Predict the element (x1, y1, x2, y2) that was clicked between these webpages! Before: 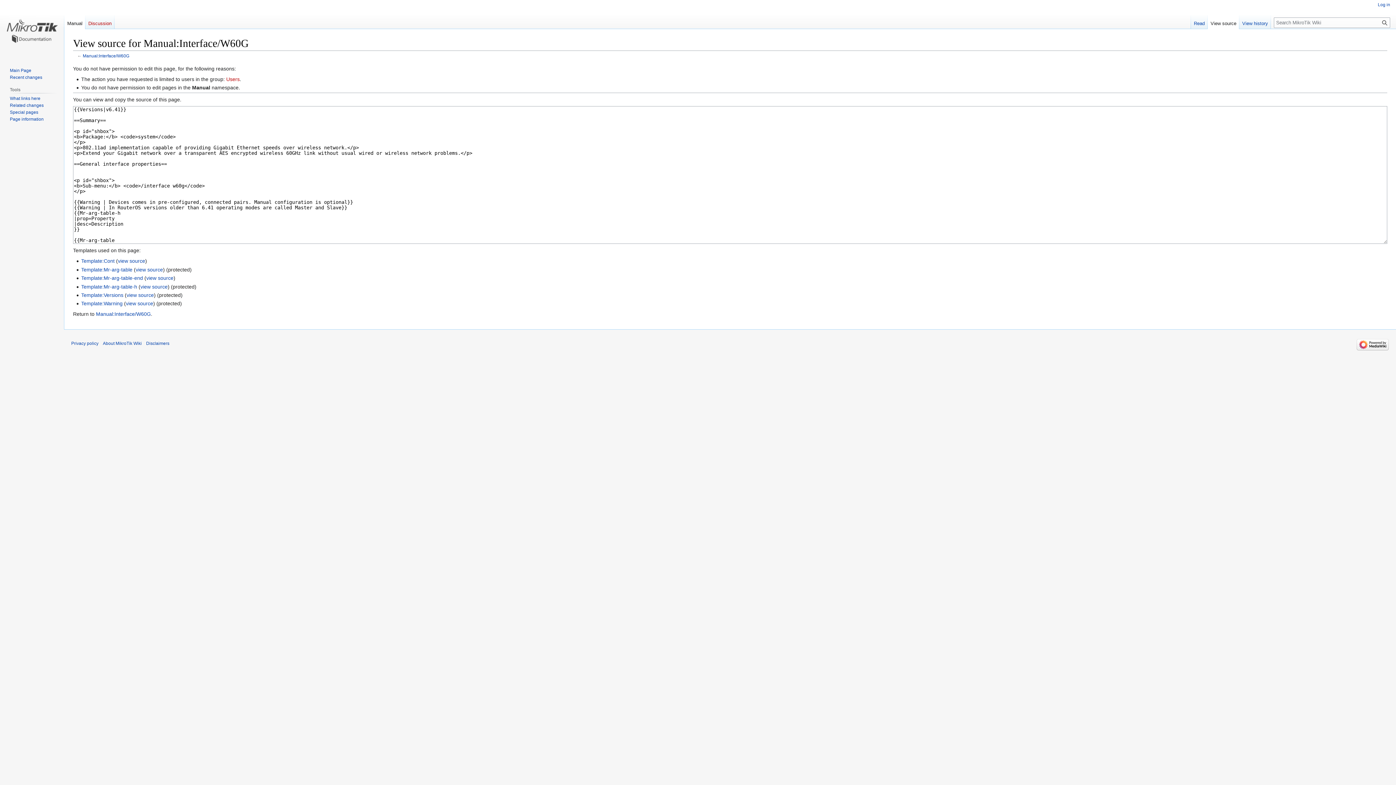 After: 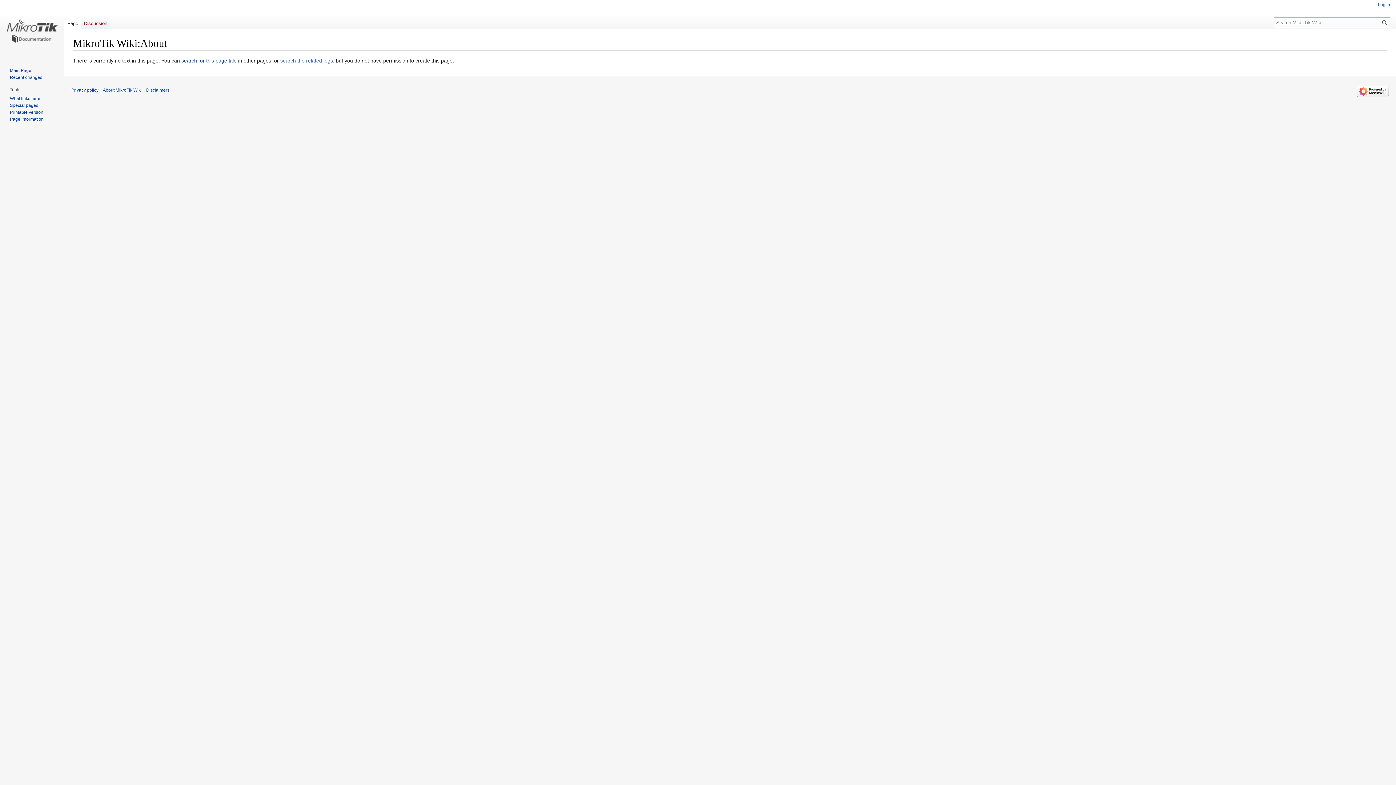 Action: bbox: (102, 341, 141, 346) label: About MikroTik Wiki